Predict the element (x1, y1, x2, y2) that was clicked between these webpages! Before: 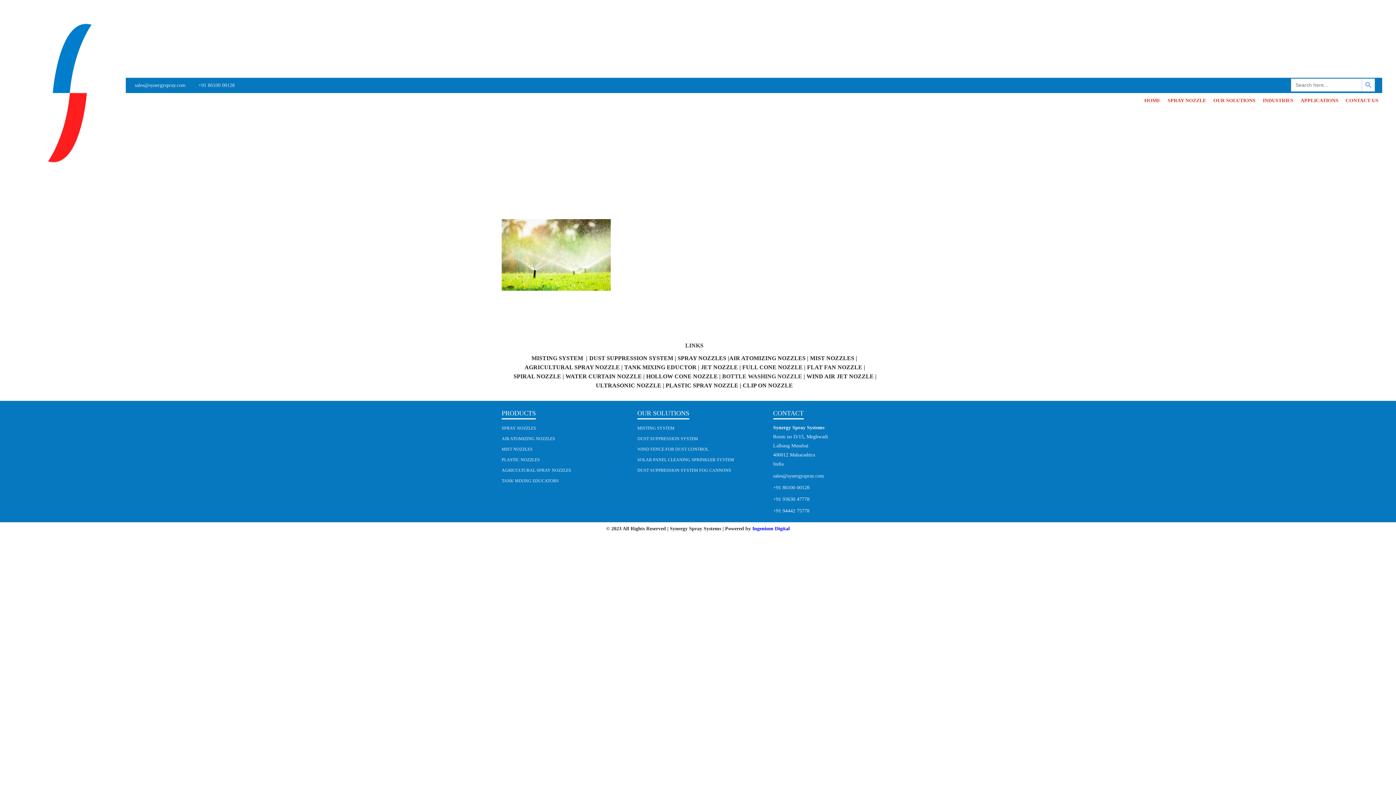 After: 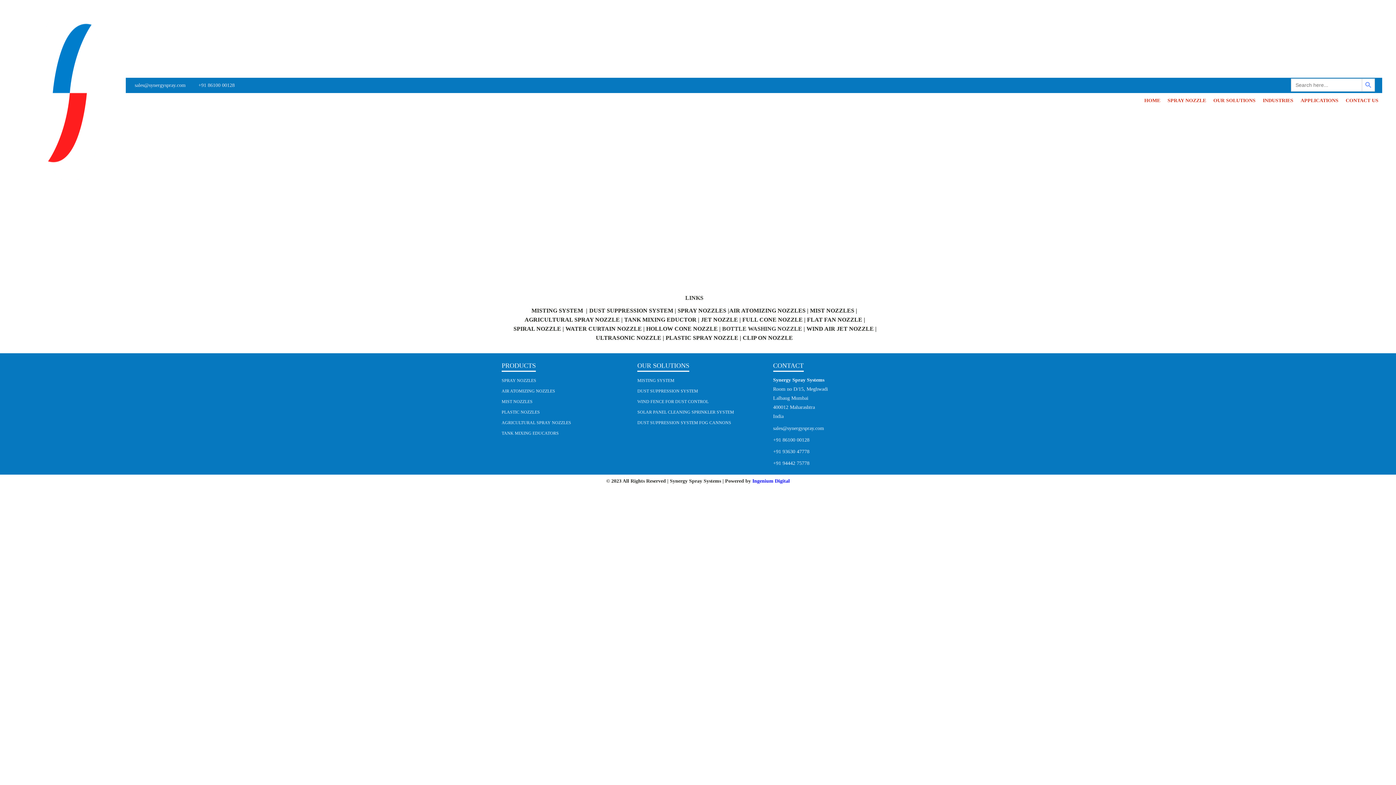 Action: bbox: (512, 372, 564, 381) label:  SPIRAL NOZZLE |